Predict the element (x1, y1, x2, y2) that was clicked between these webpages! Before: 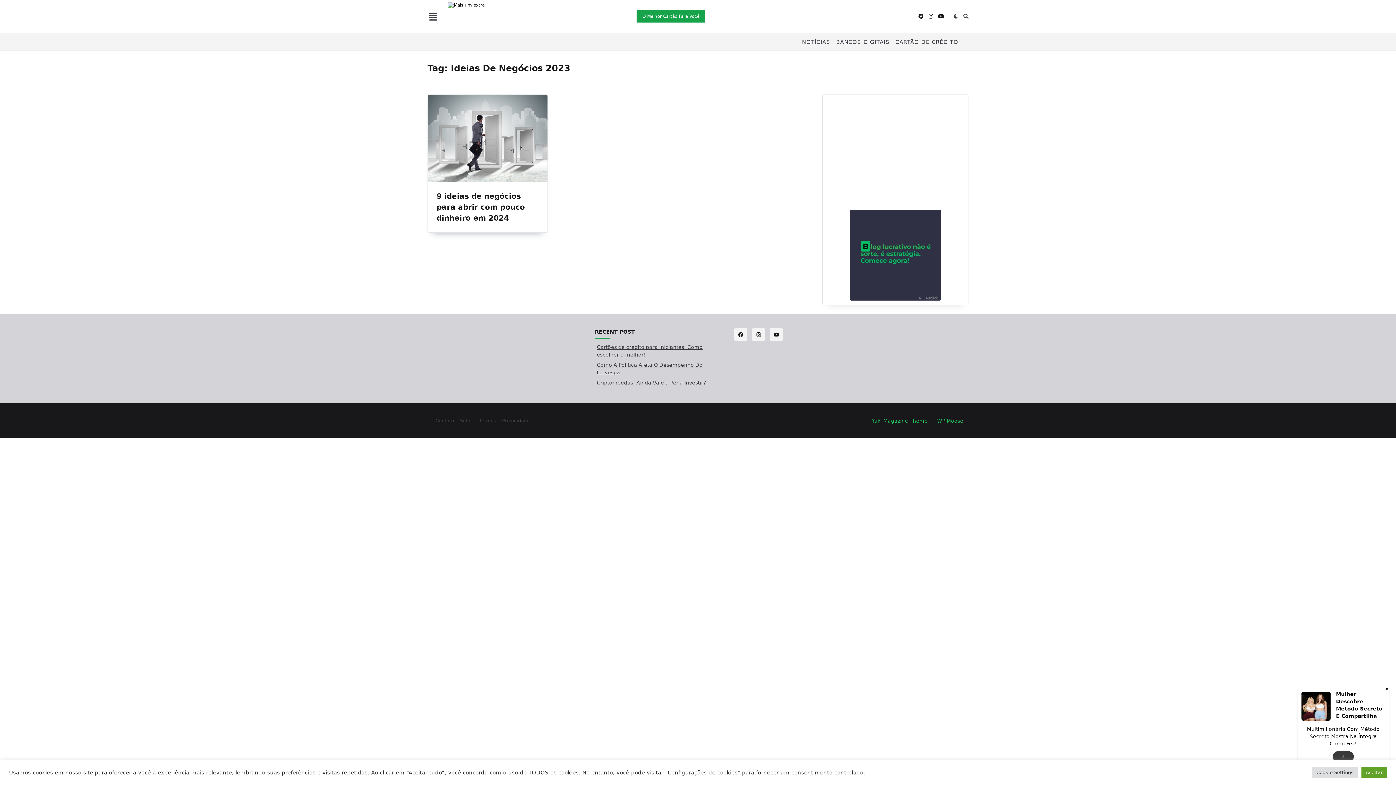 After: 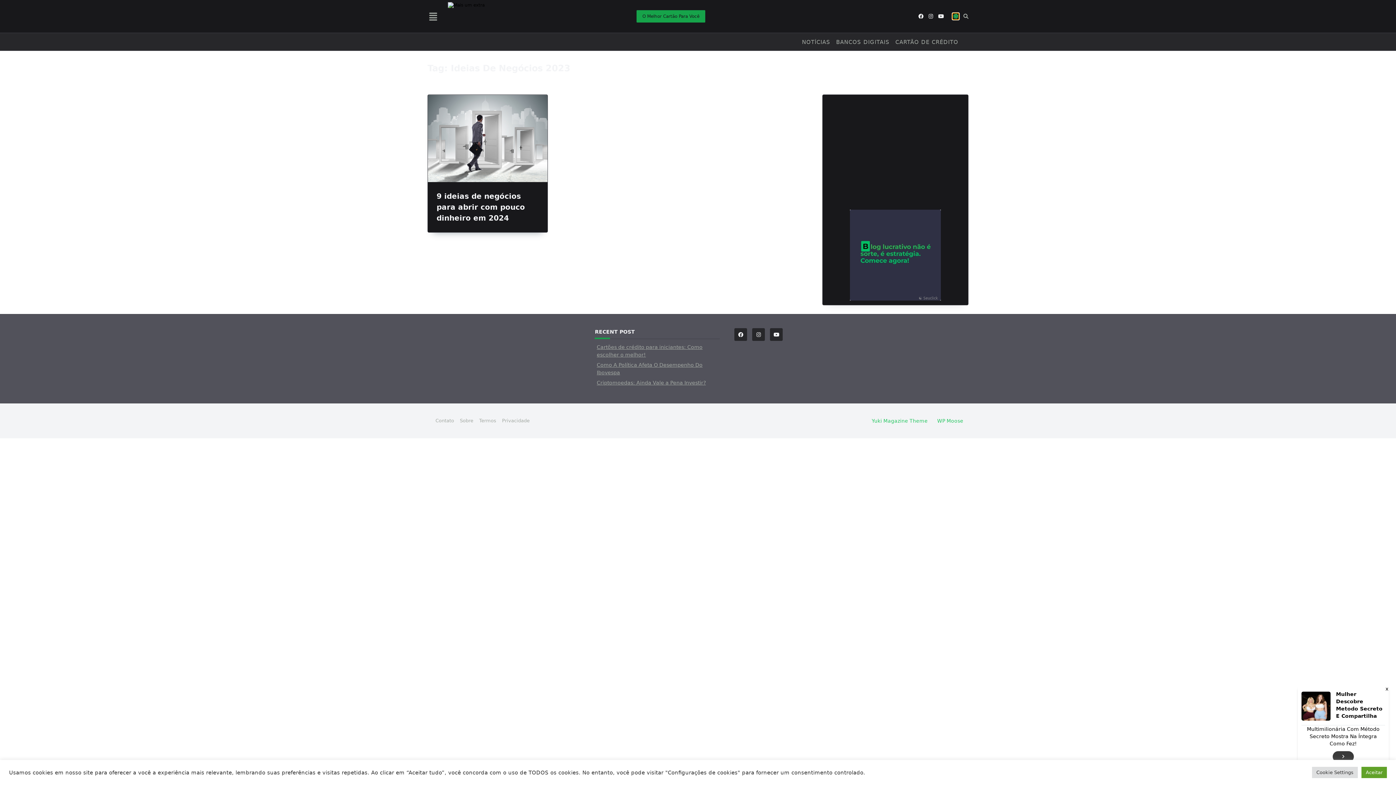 Action: bbox: (952, 13, 959, 19)